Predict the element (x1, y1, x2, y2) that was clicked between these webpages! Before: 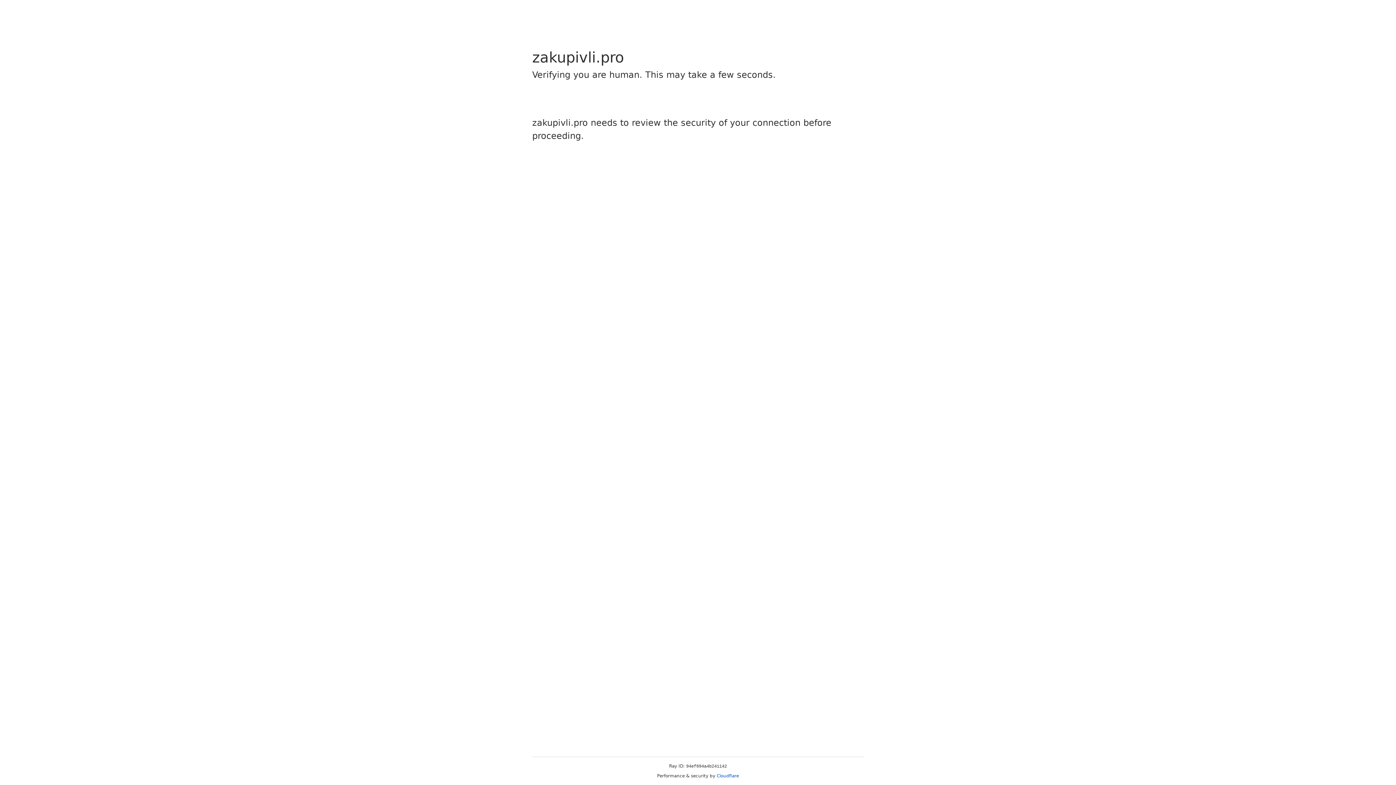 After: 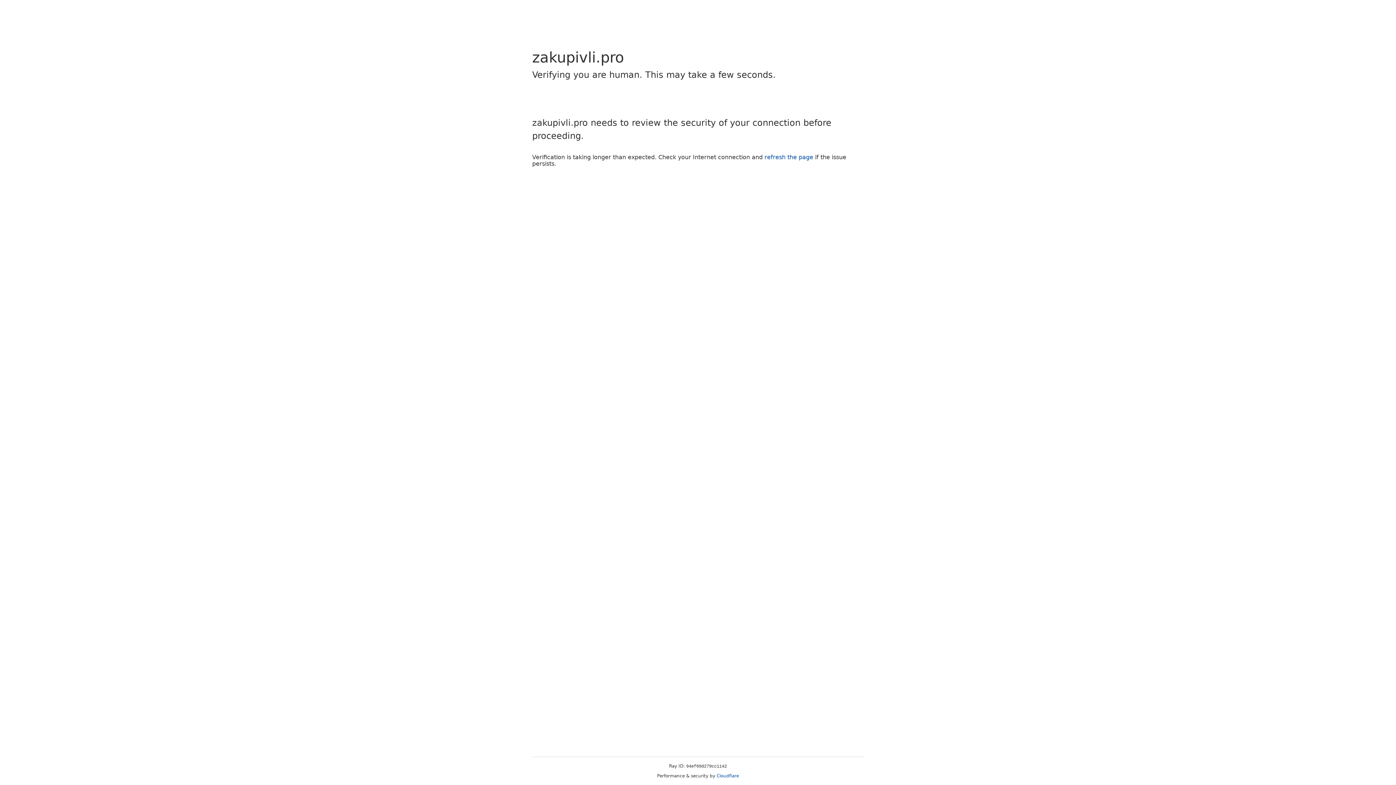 Action: bbox: (716, 773, 739, 778) label: Cloudflare